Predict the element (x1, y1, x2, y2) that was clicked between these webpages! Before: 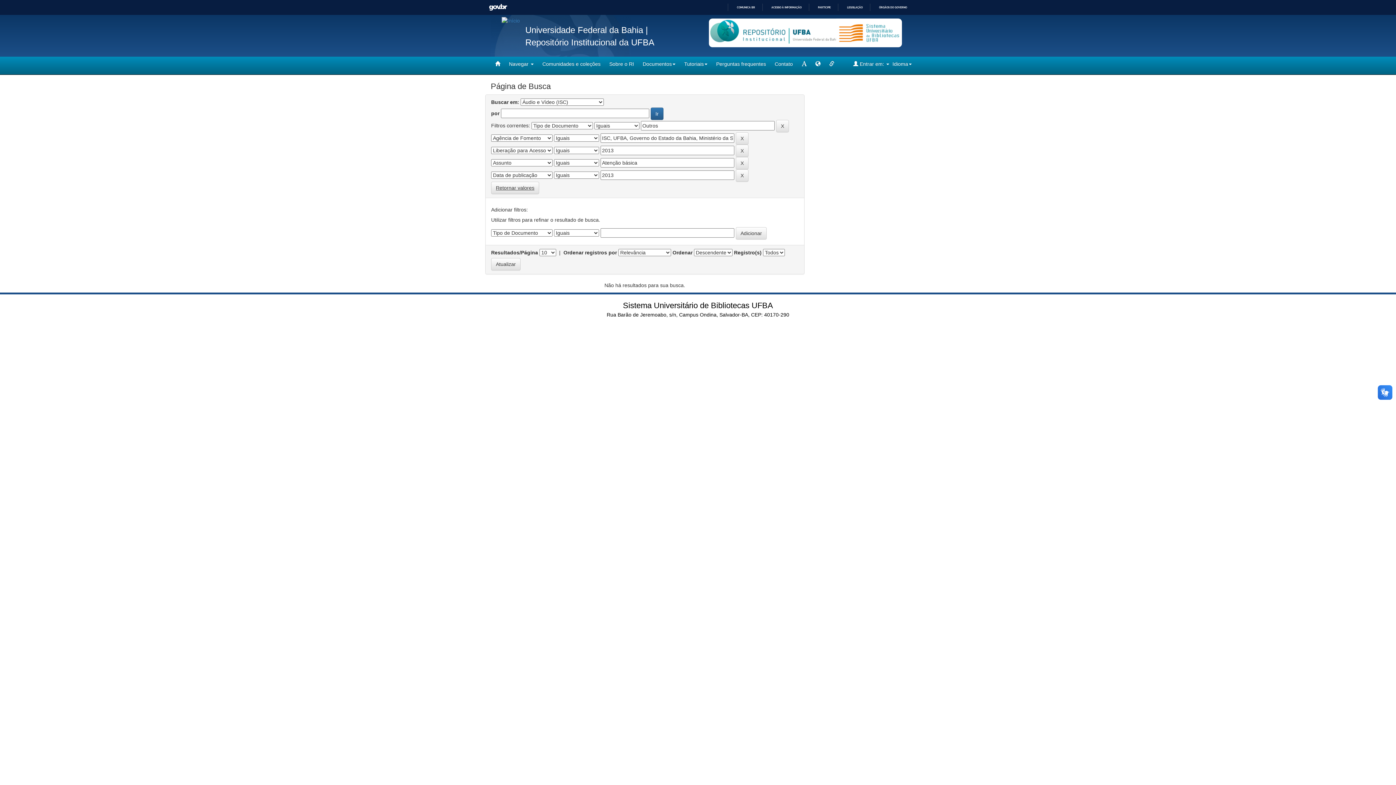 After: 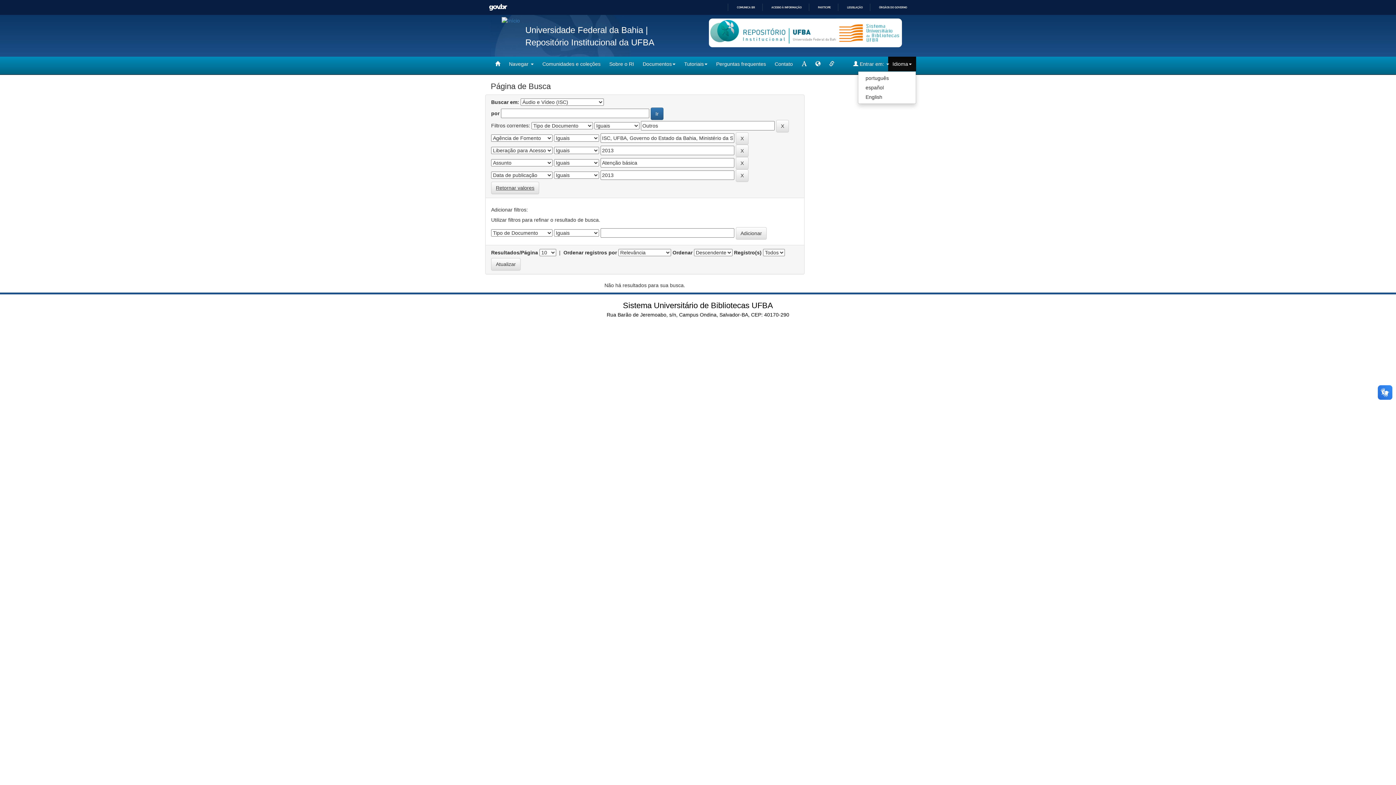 Action: label: Idioma bbox: (888, 56, 916, 71)